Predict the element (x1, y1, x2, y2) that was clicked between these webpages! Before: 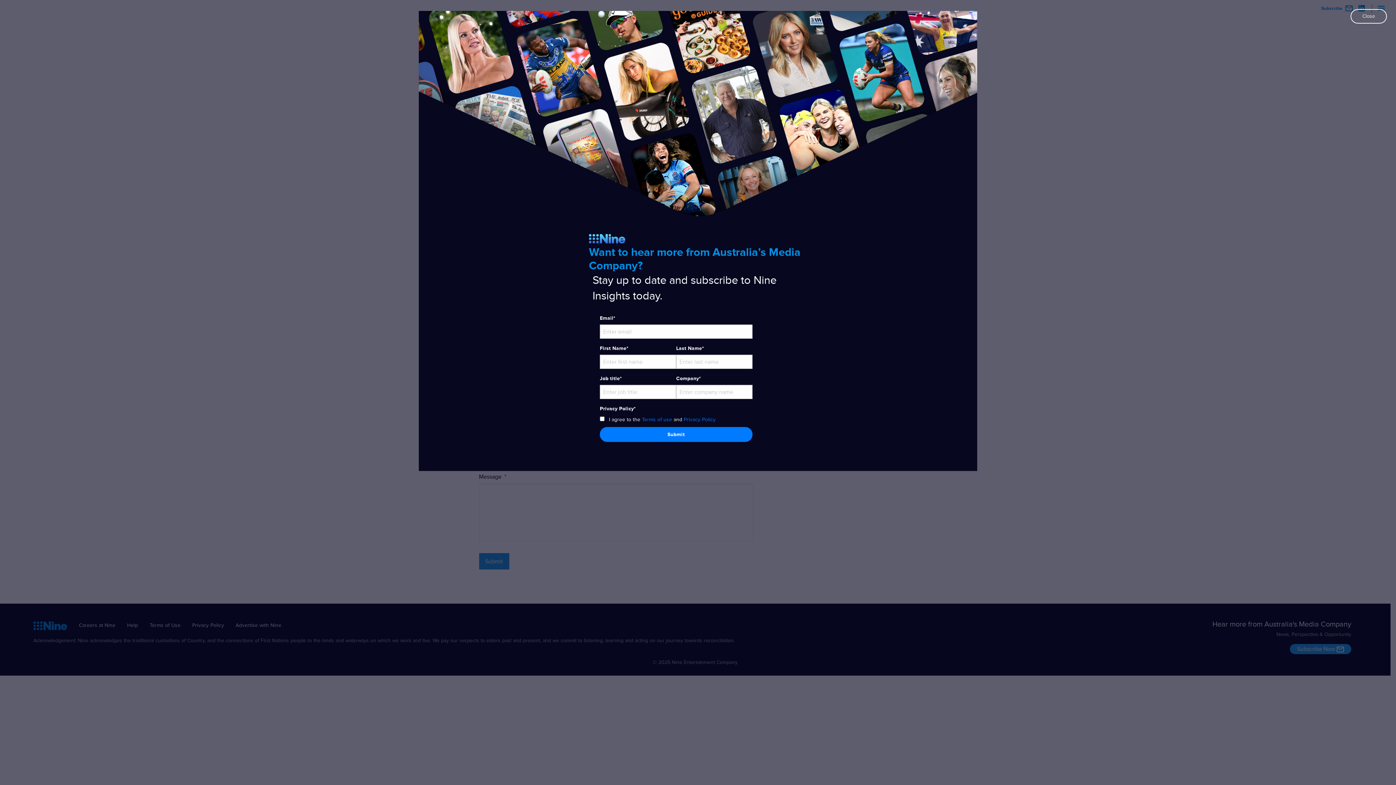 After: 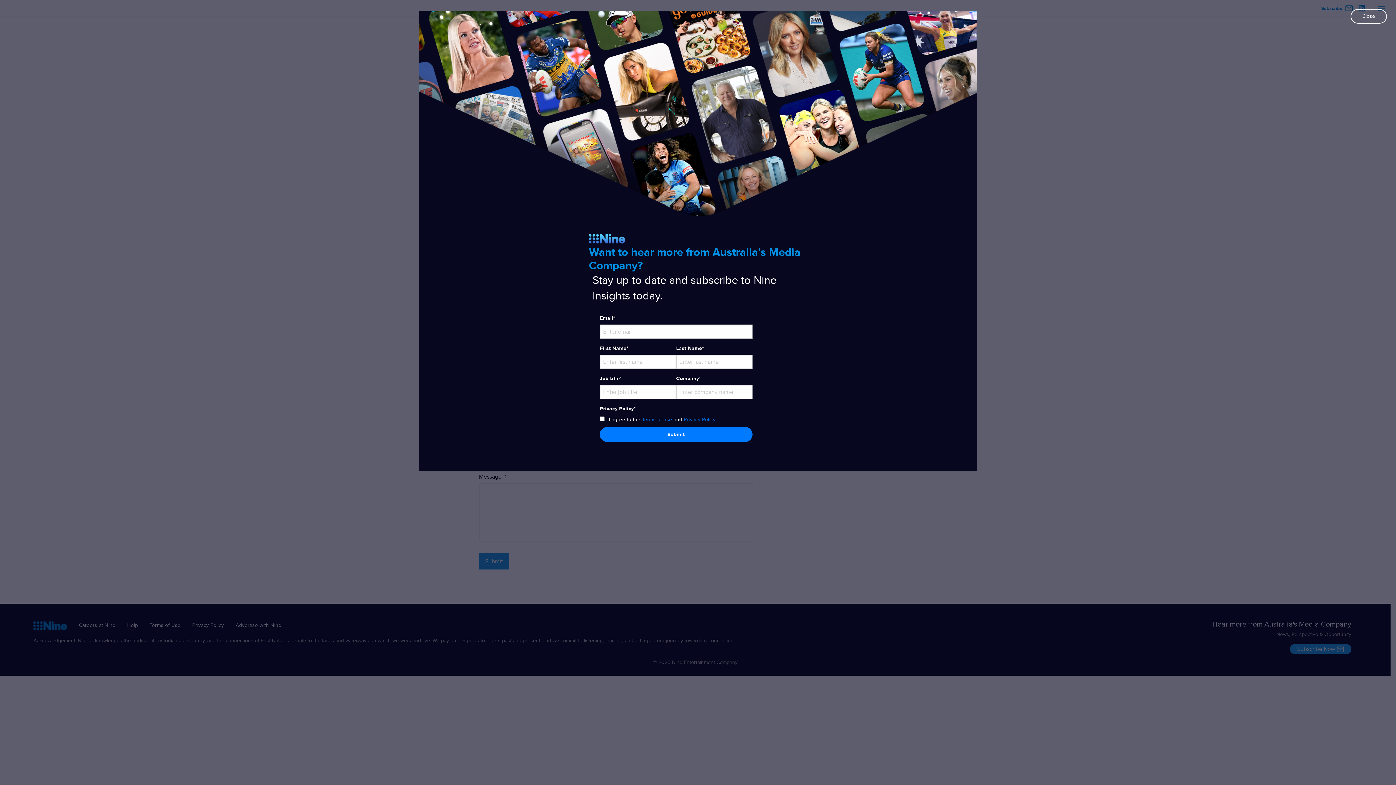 Action: label: Privacy Policy bbox: (684, 417, 715, 422)